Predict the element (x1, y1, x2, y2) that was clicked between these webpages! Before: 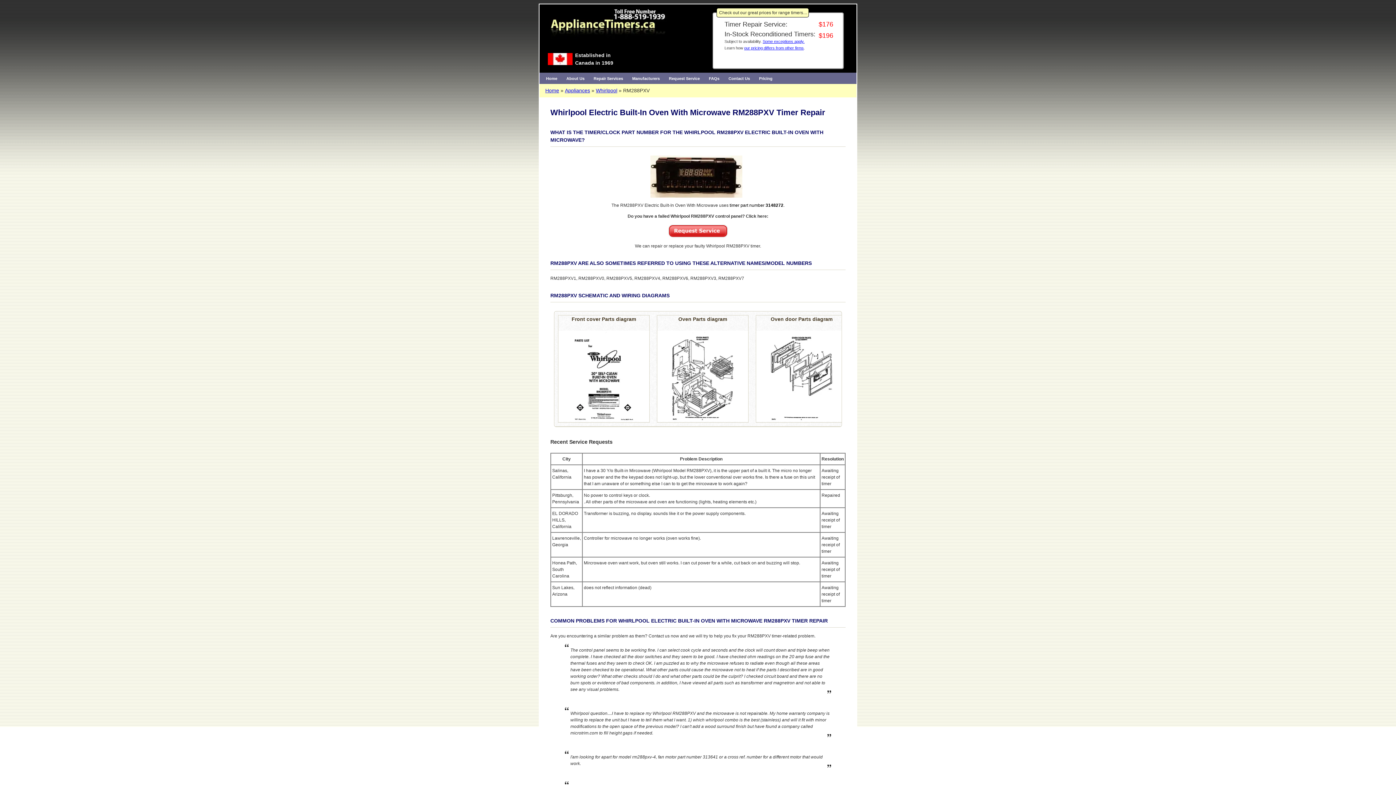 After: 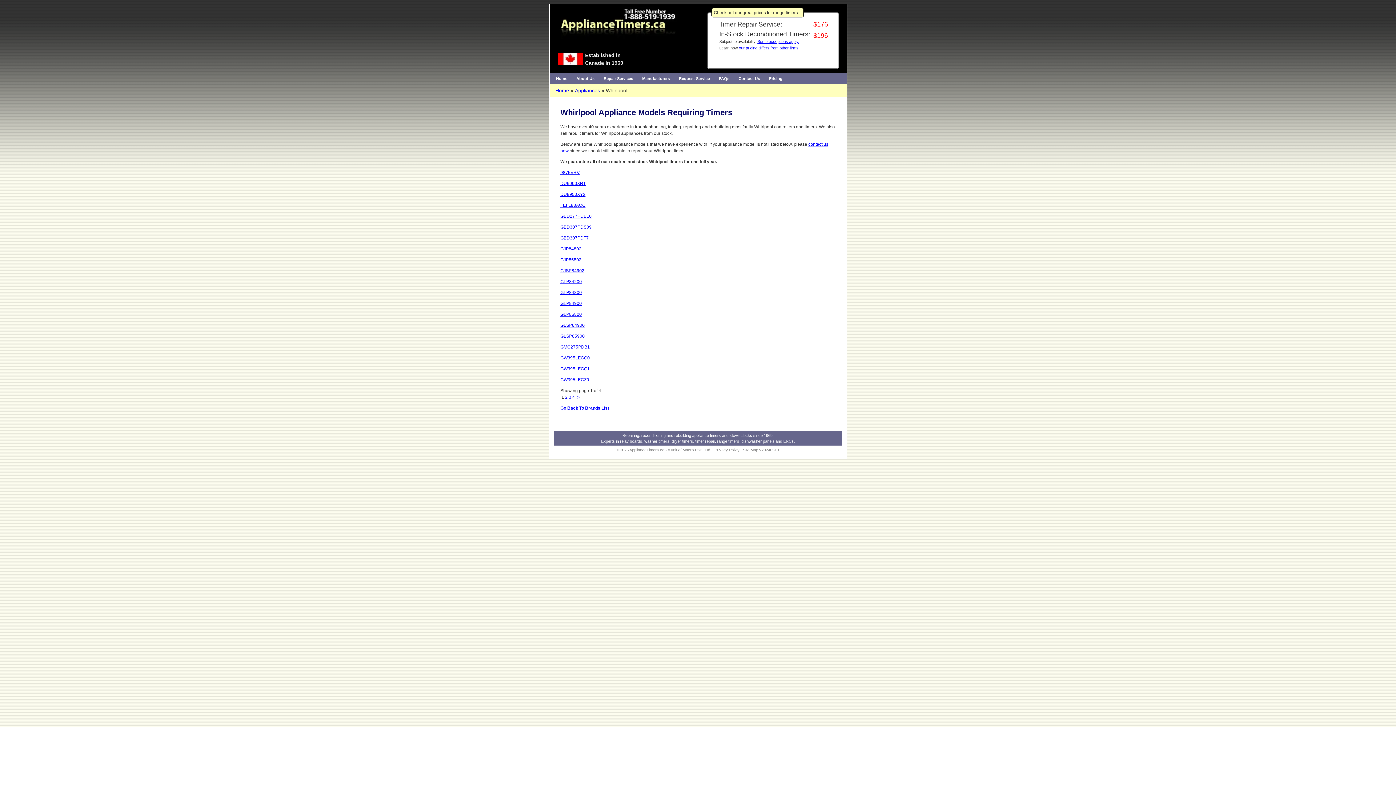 Action: bbox: (596, 87, 617, 93) label: Whirlpool